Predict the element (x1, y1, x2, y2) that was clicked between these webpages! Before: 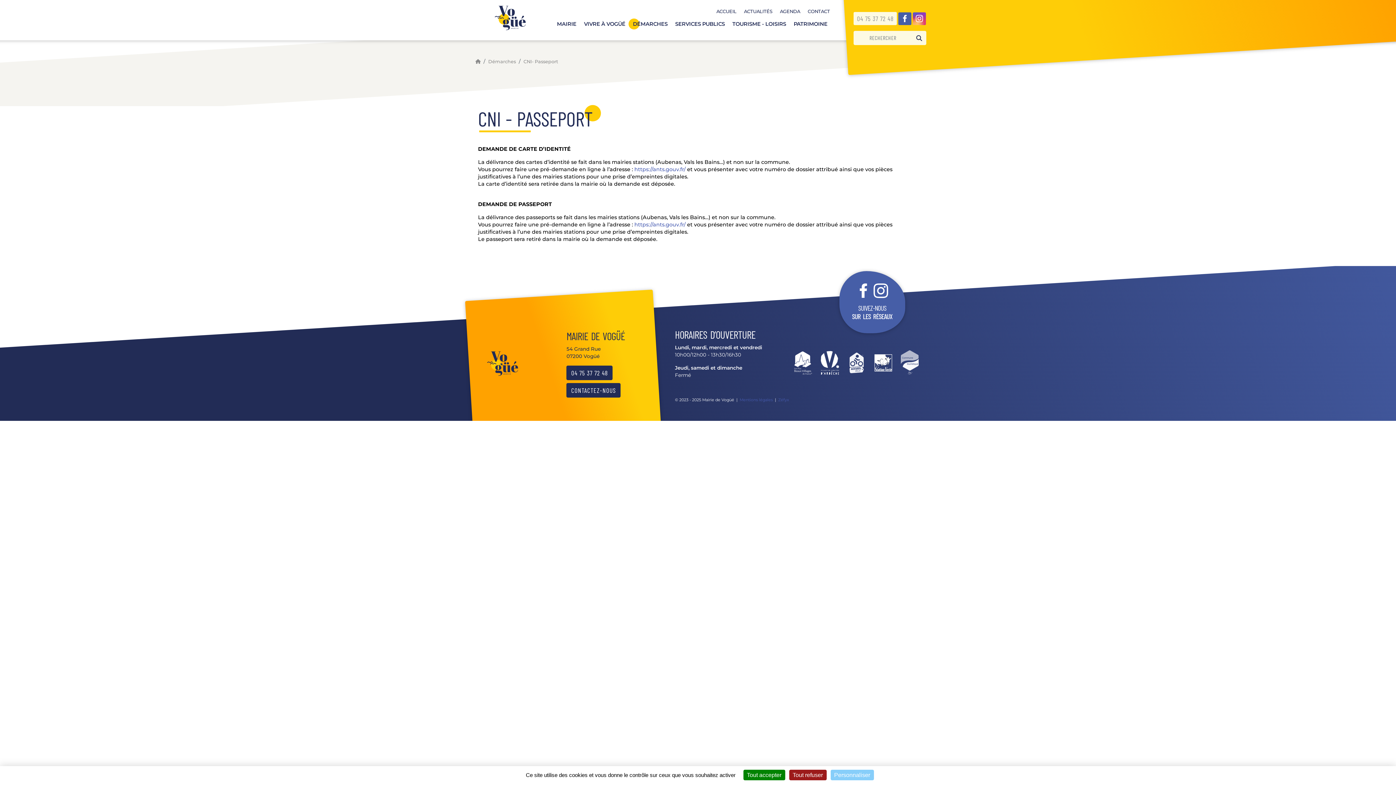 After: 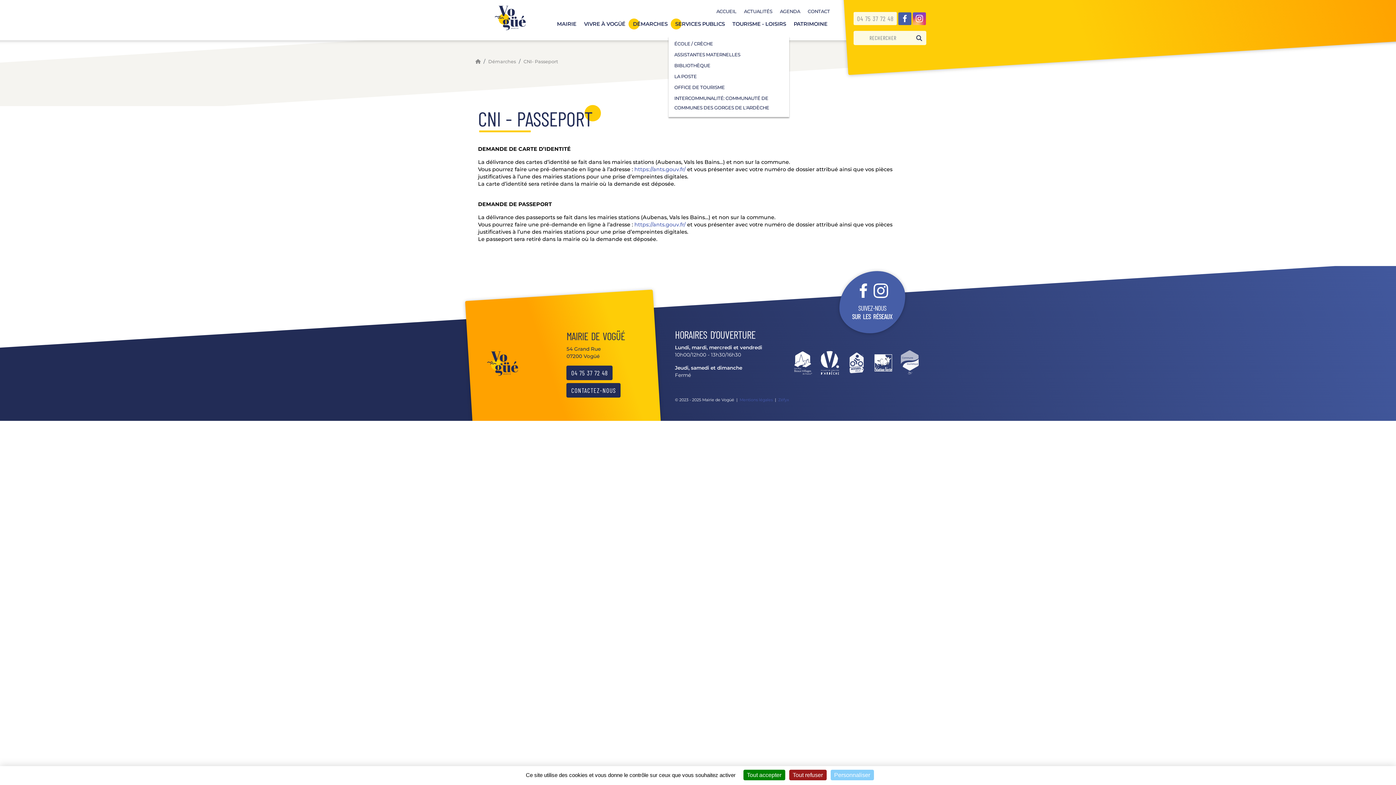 Action: label: SERVICES PUBLICS bbox: (675, 19, 725, 28)